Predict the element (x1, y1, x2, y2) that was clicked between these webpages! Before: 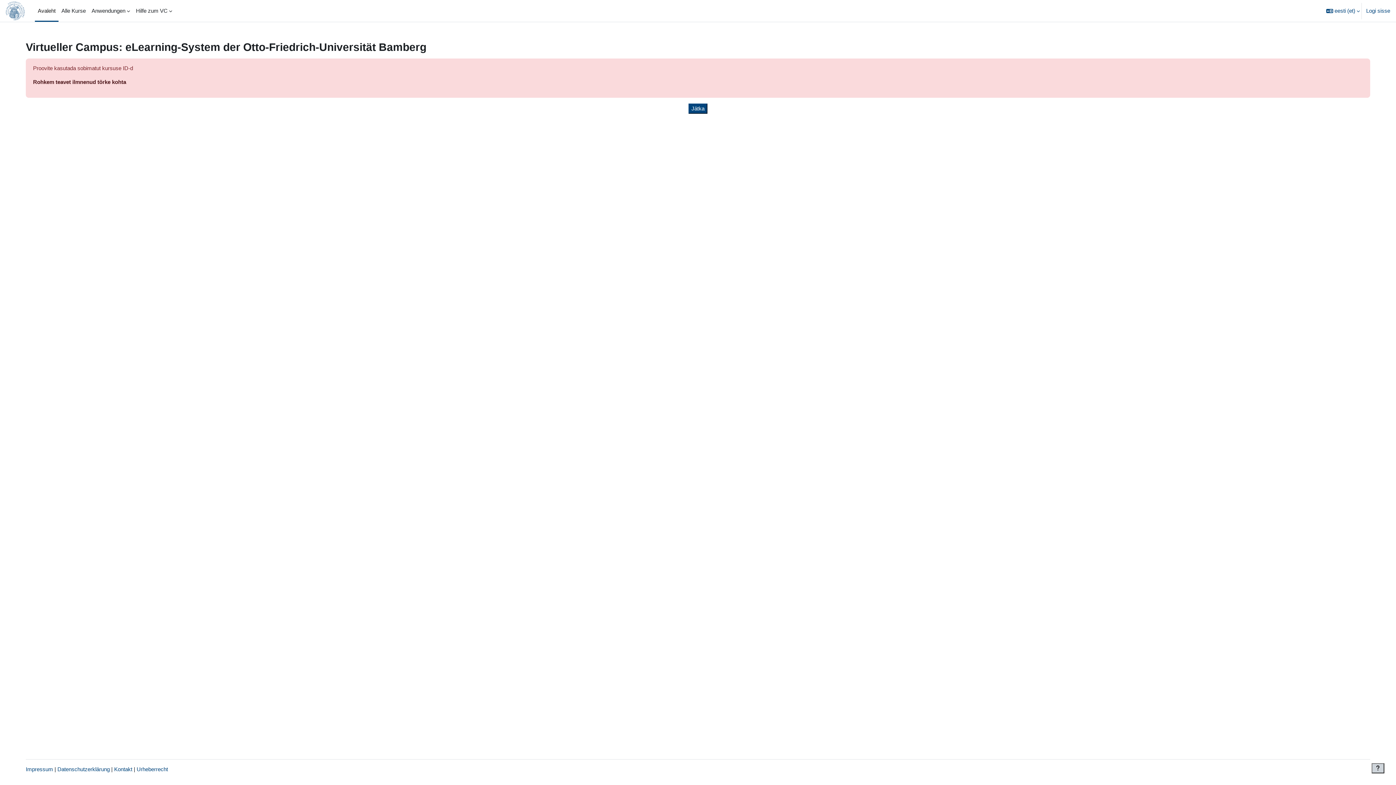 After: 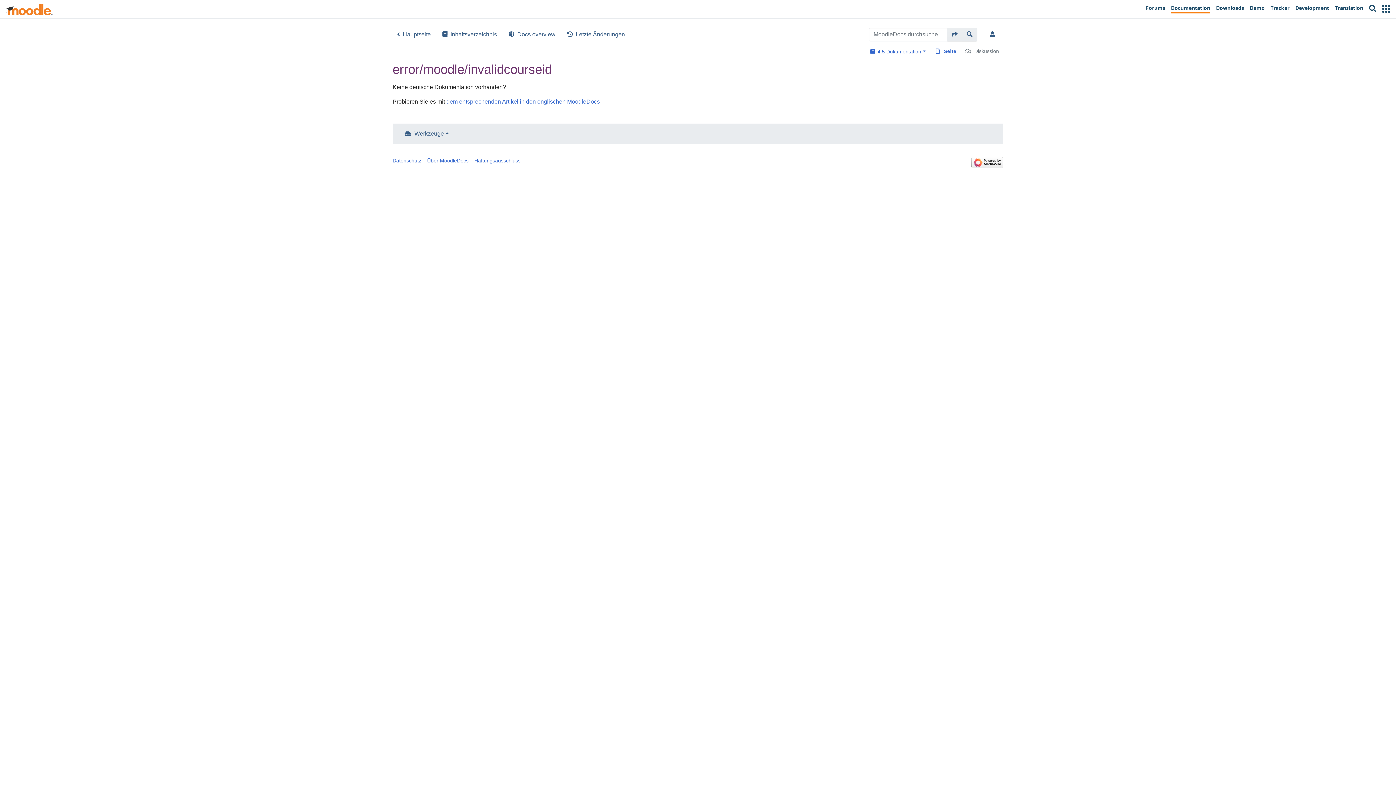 Action: label: Rohkem teavet ilmnenud tõrke kohta bbox: (33, 78, 126, 85)